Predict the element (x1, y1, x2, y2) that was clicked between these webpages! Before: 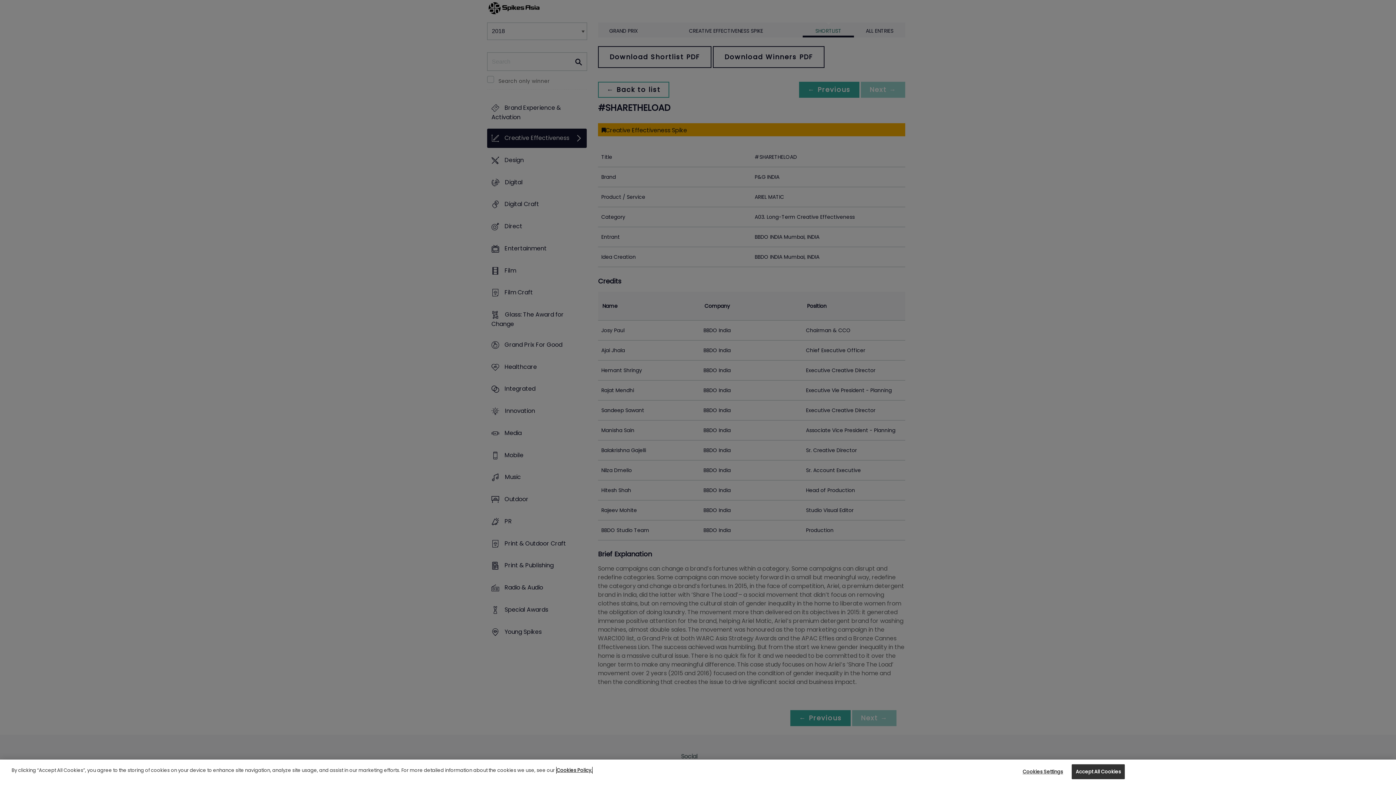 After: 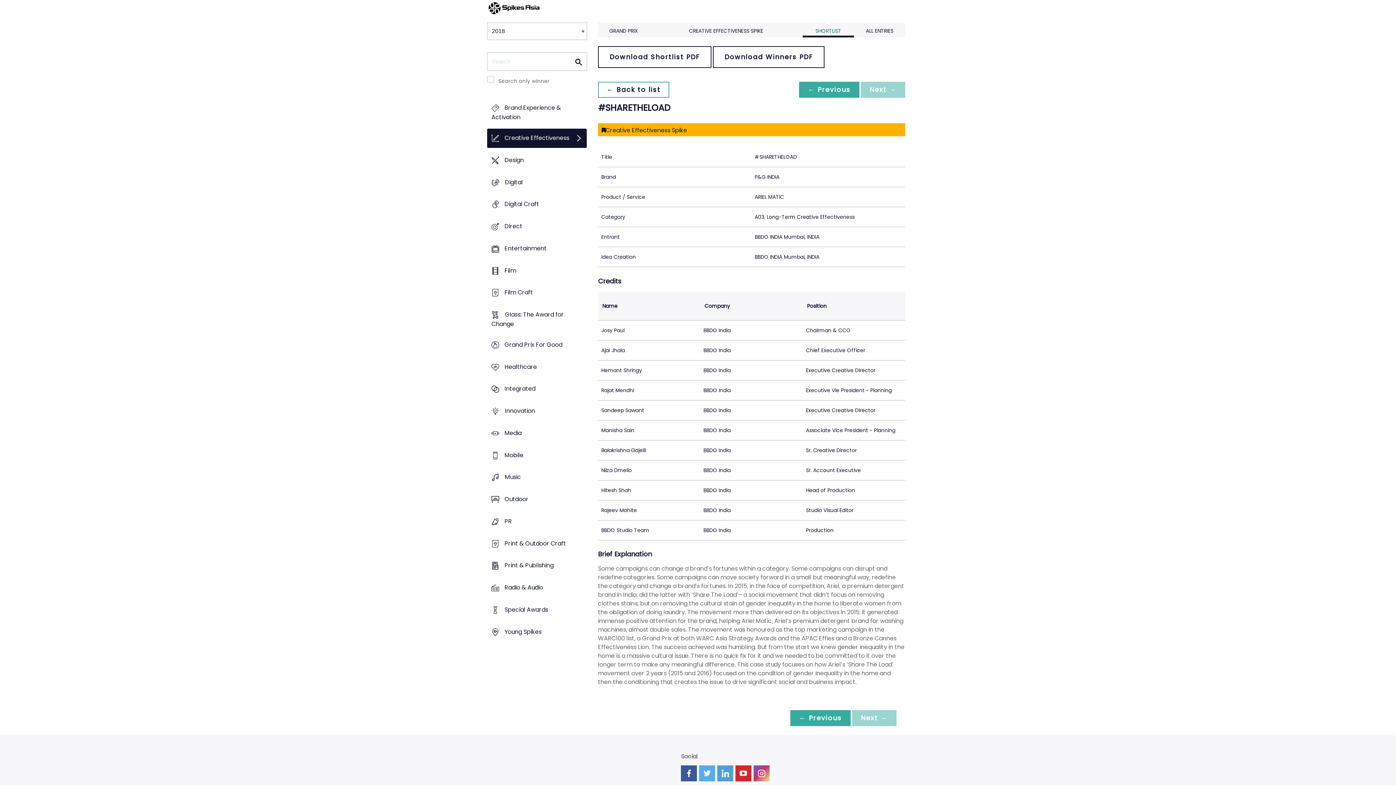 Action: label: Accept All Cookies bbox: (1072, 764, 1125, 779)